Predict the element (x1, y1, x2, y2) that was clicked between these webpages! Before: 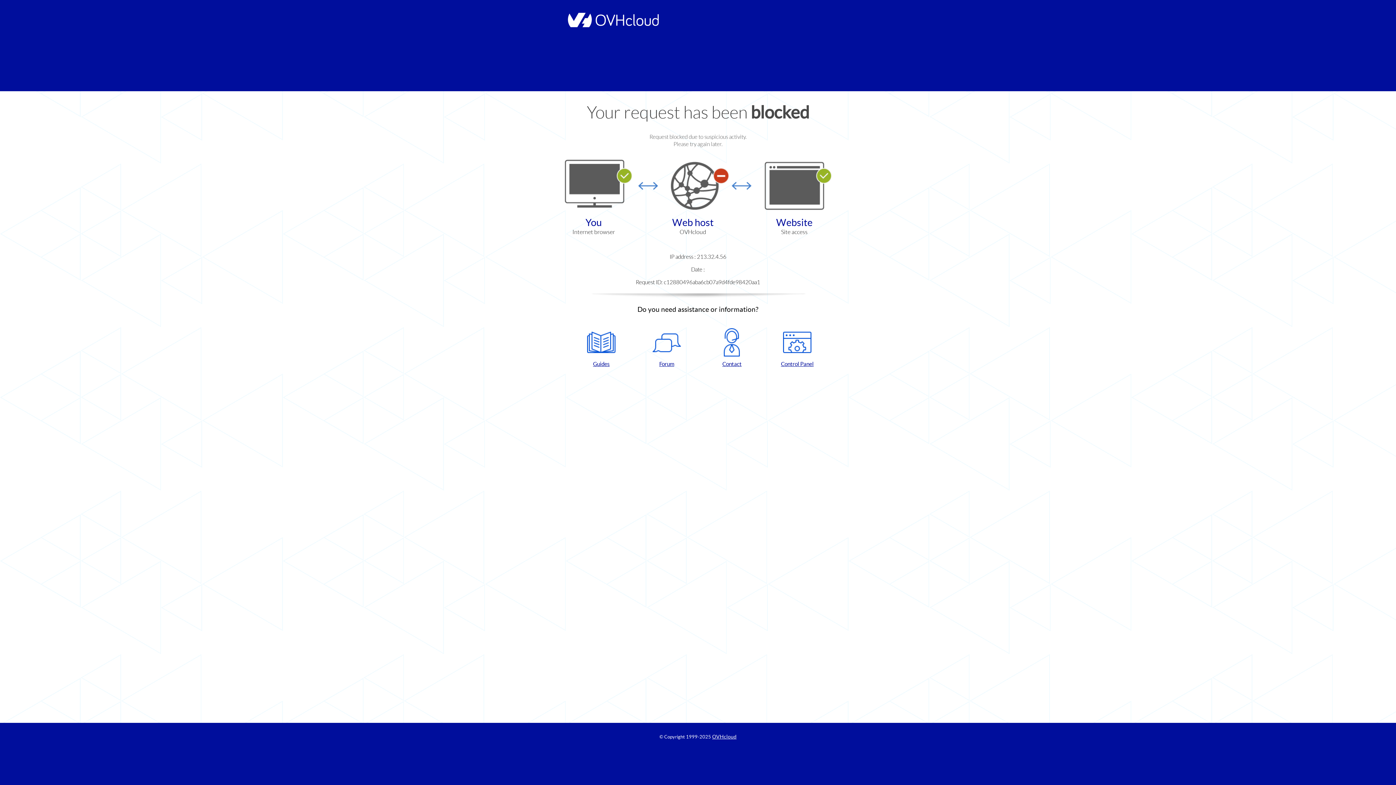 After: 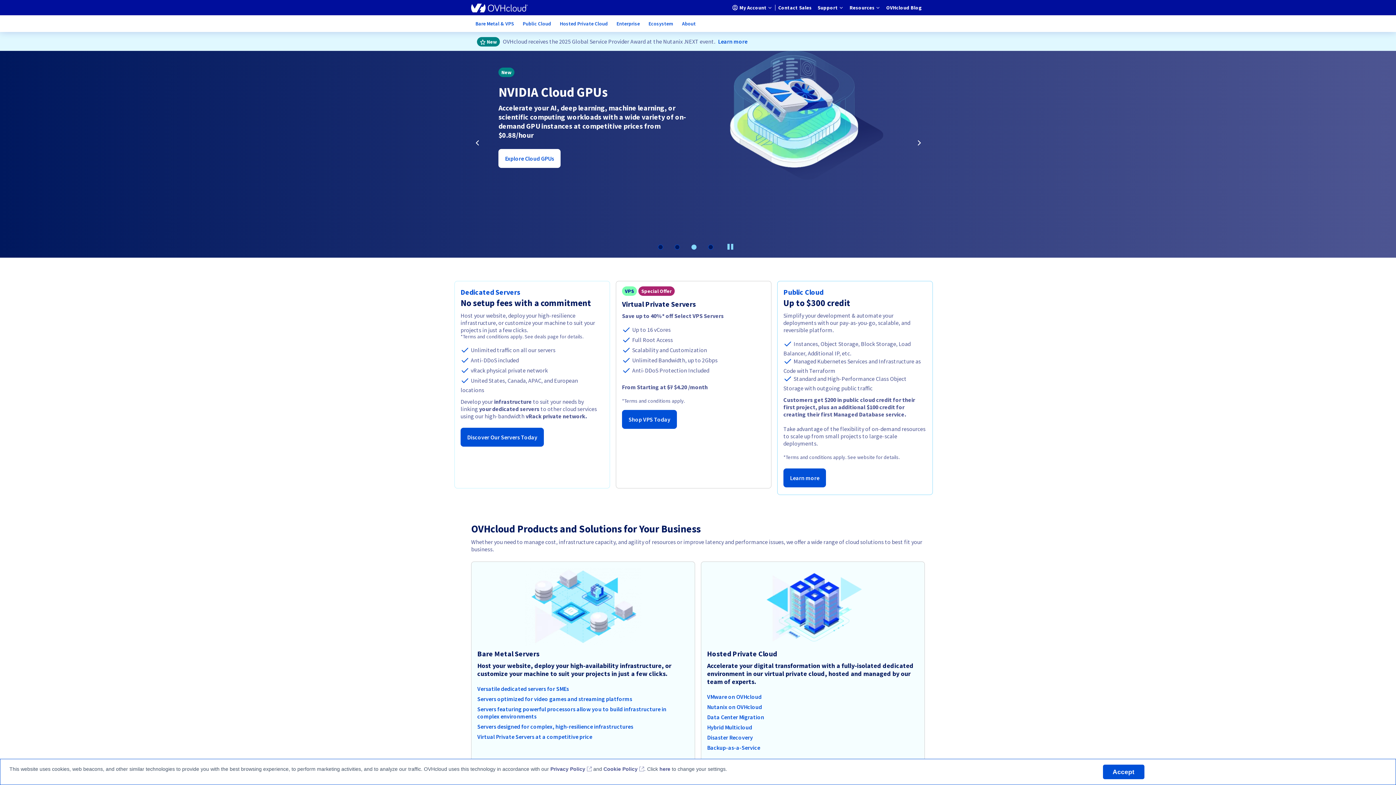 Action: bbox: (712, 734, 736, 740) label: OVHcloud